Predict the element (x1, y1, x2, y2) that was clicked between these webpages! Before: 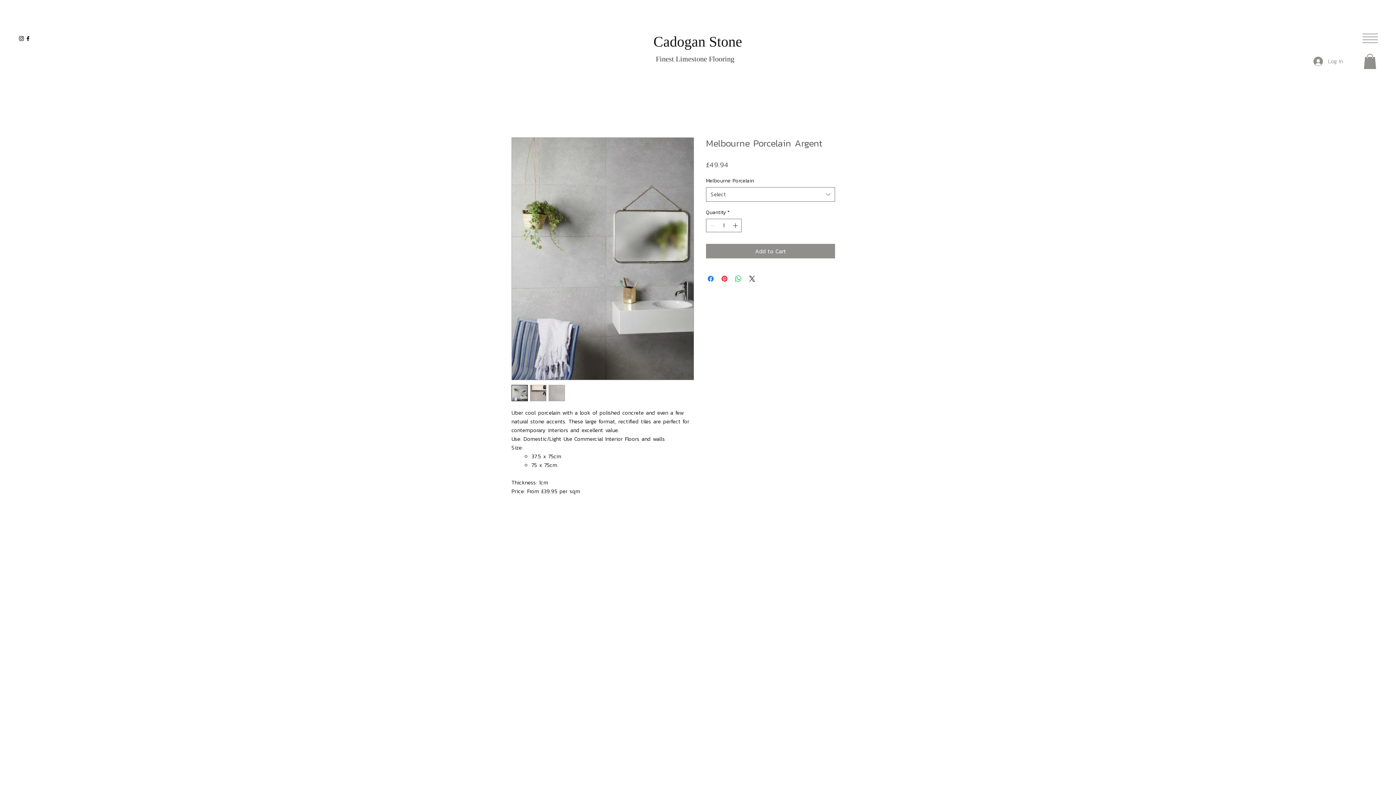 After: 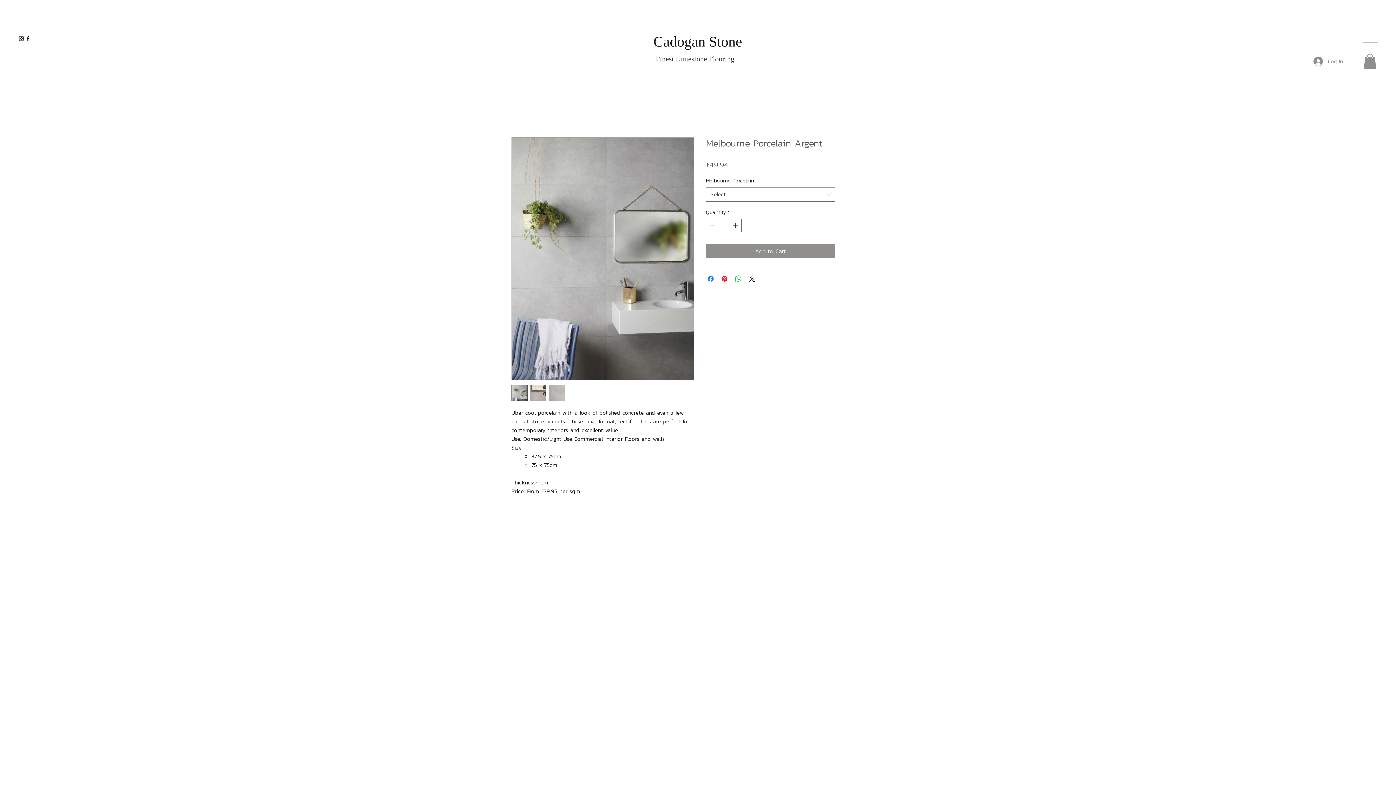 Action: label: Instagram bbox: (18, 35, 24, 41)